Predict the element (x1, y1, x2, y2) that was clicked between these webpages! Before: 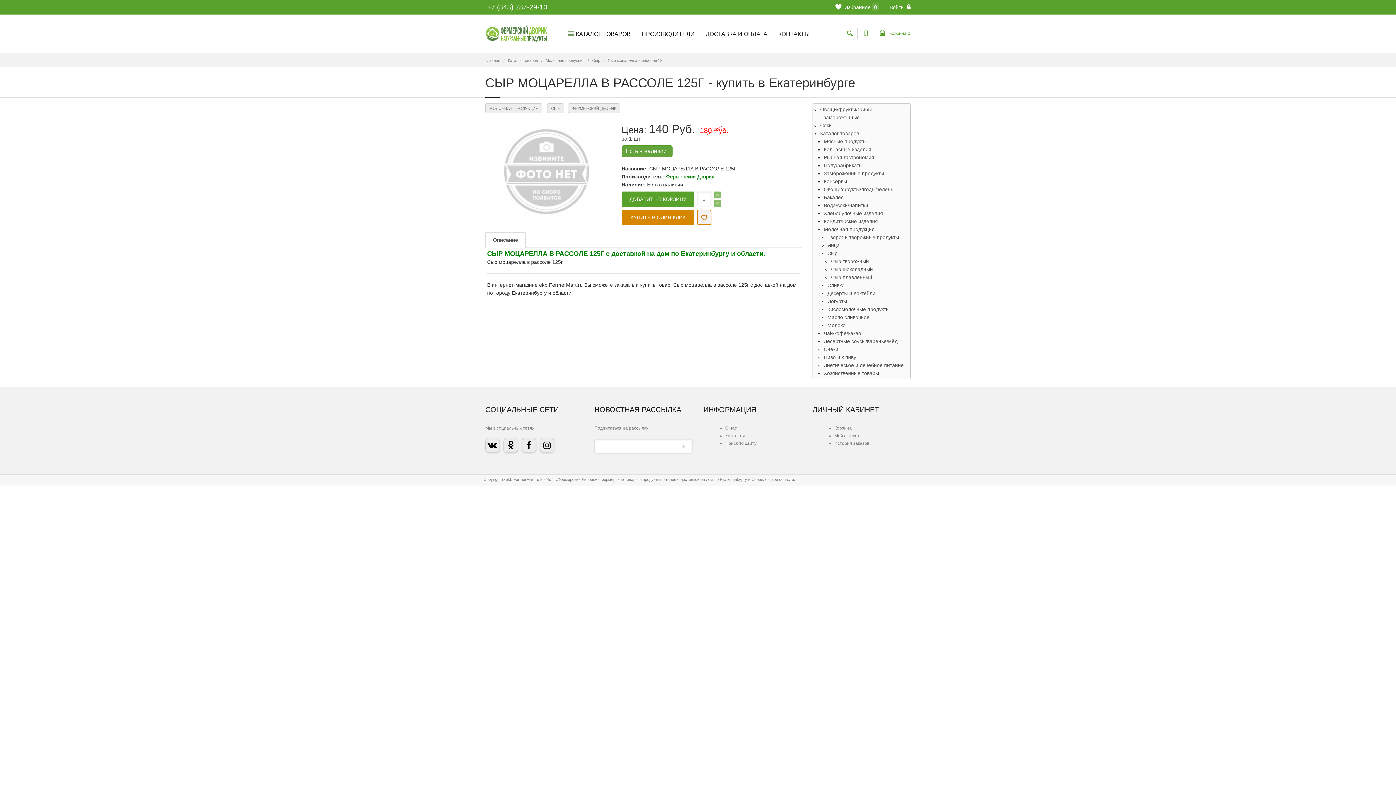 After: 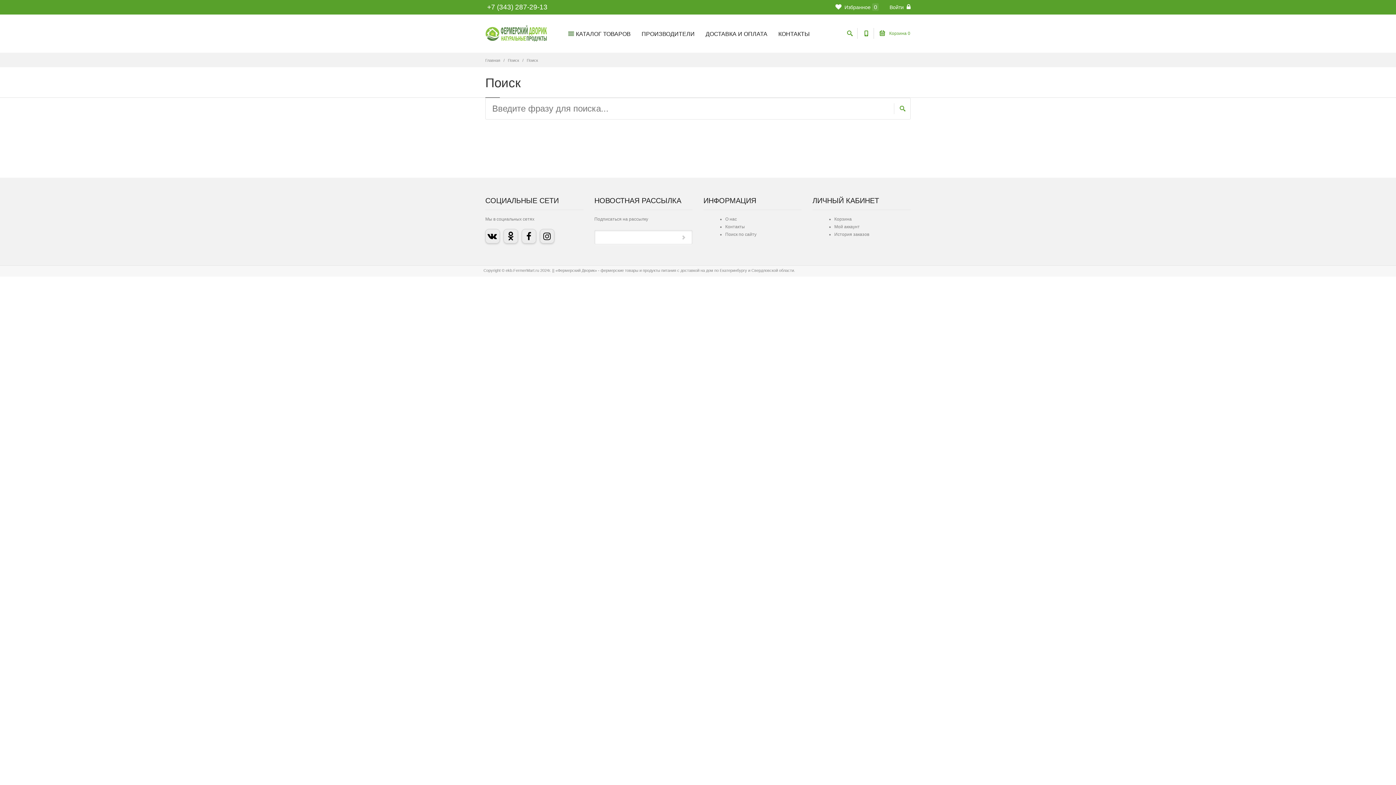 Action: bbox: (725, 441, 756, 446) label: Поиск по сайту